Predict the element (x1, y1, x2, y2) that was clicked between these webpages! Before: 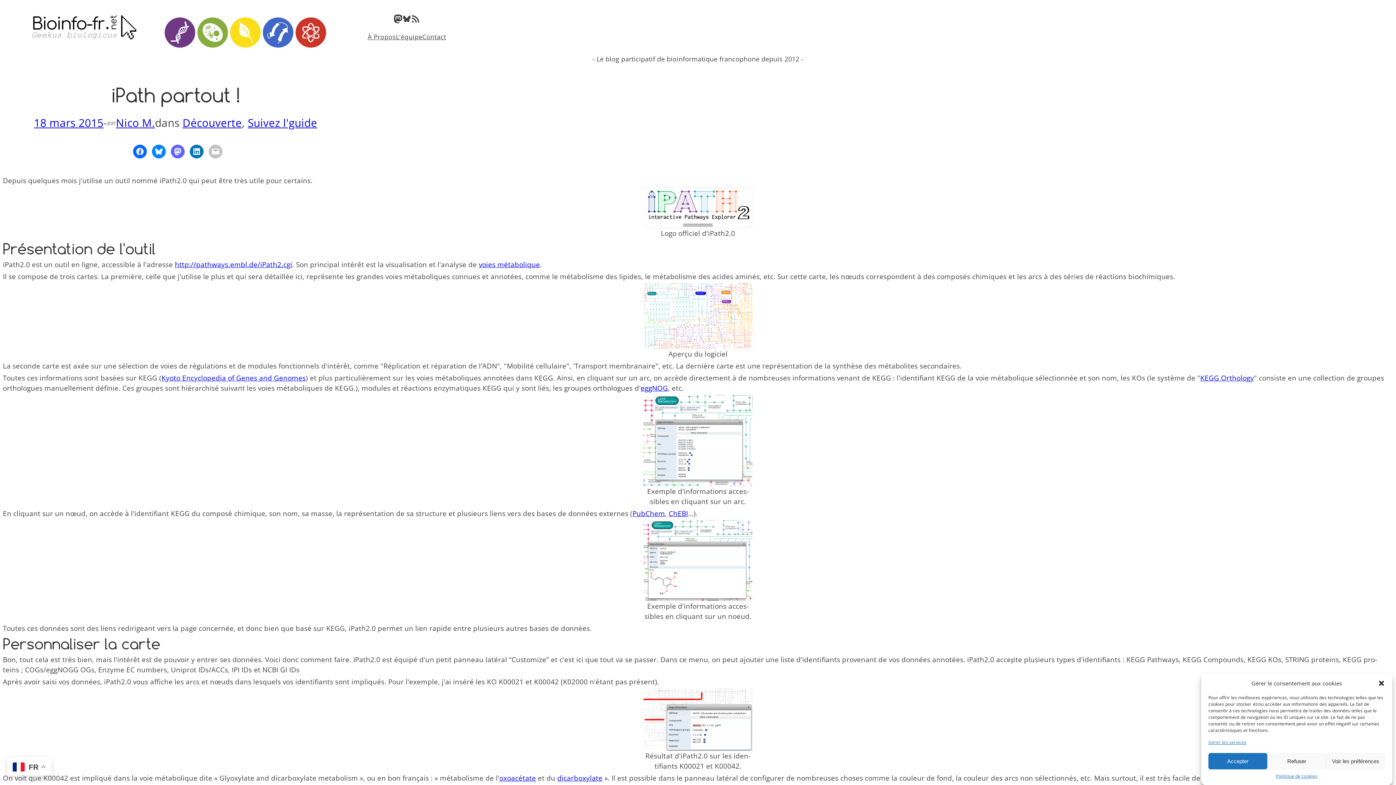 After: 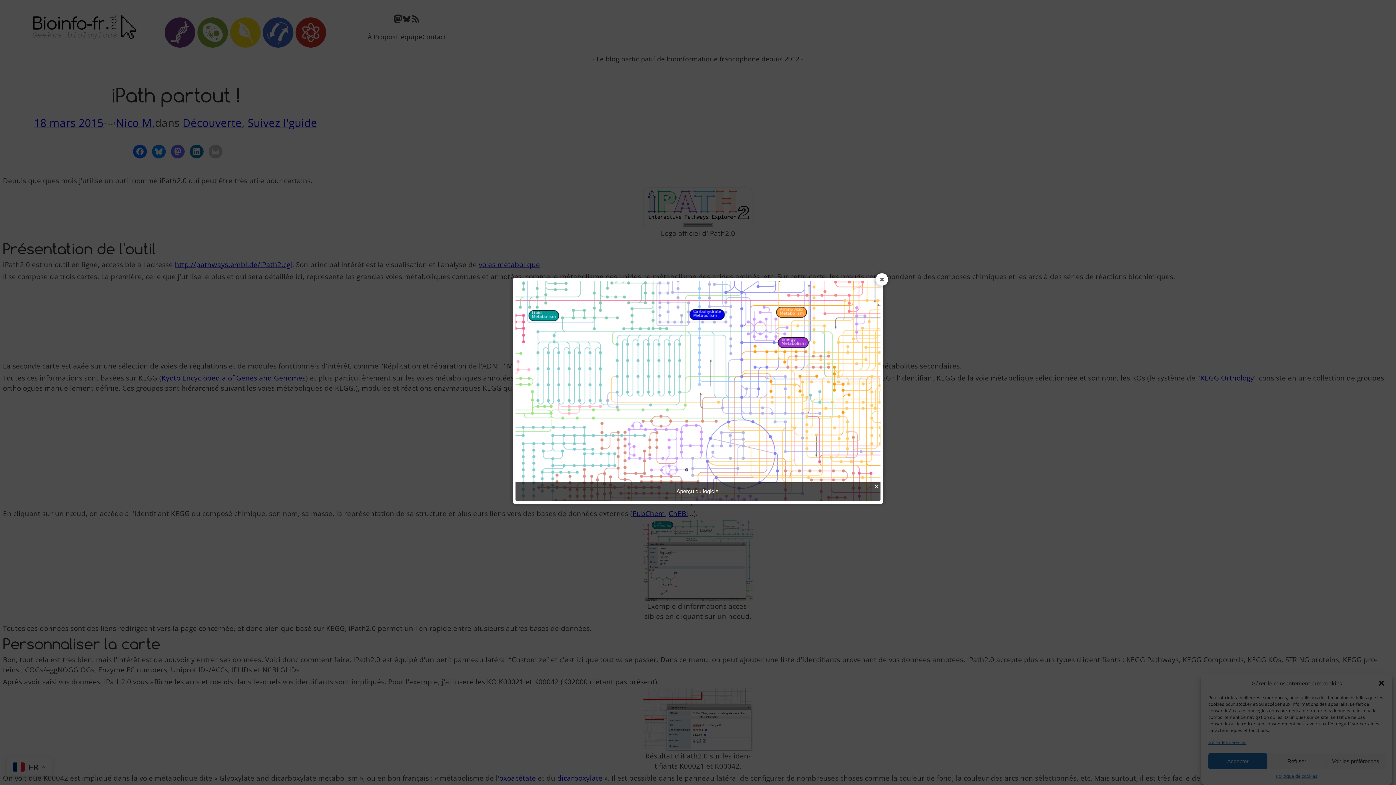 Action: bbox: (643, 283, 752, 349)